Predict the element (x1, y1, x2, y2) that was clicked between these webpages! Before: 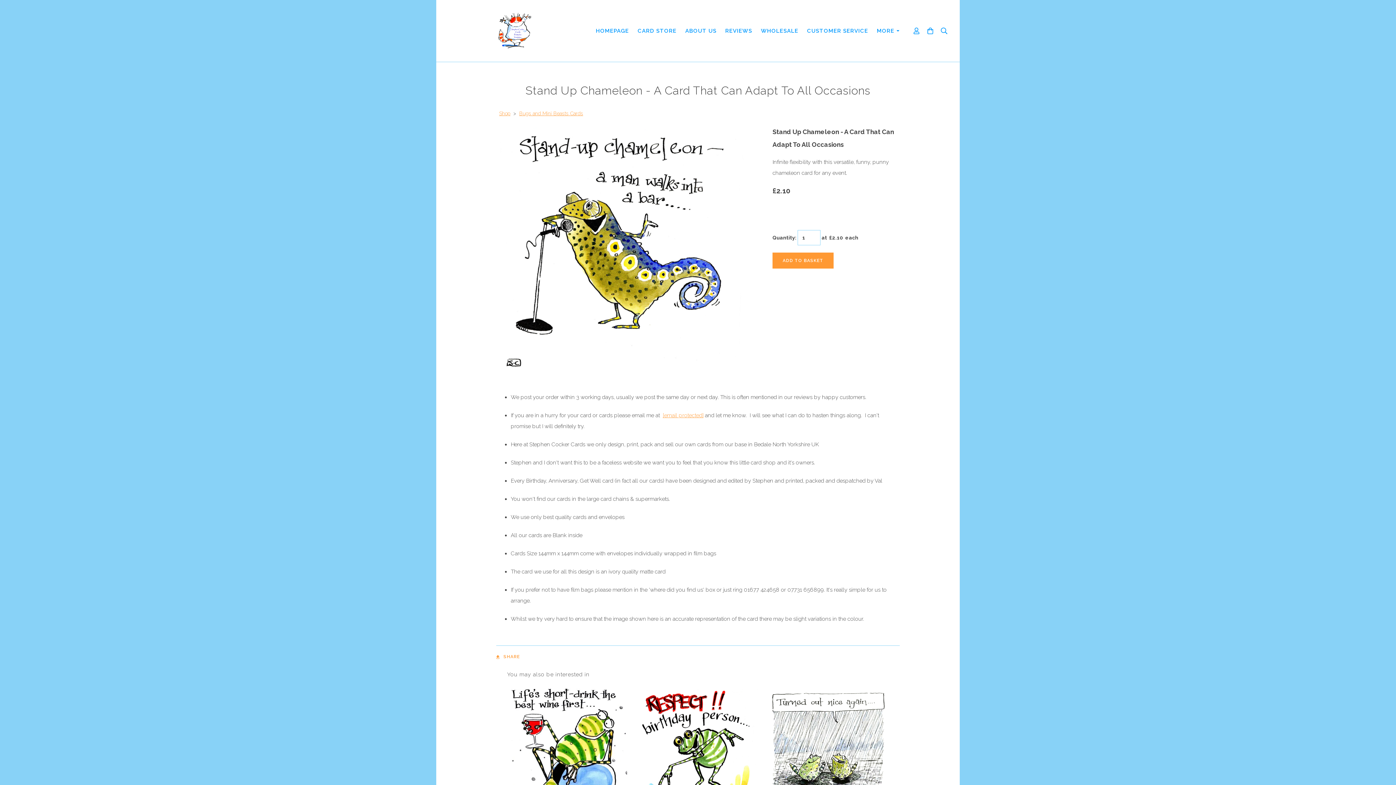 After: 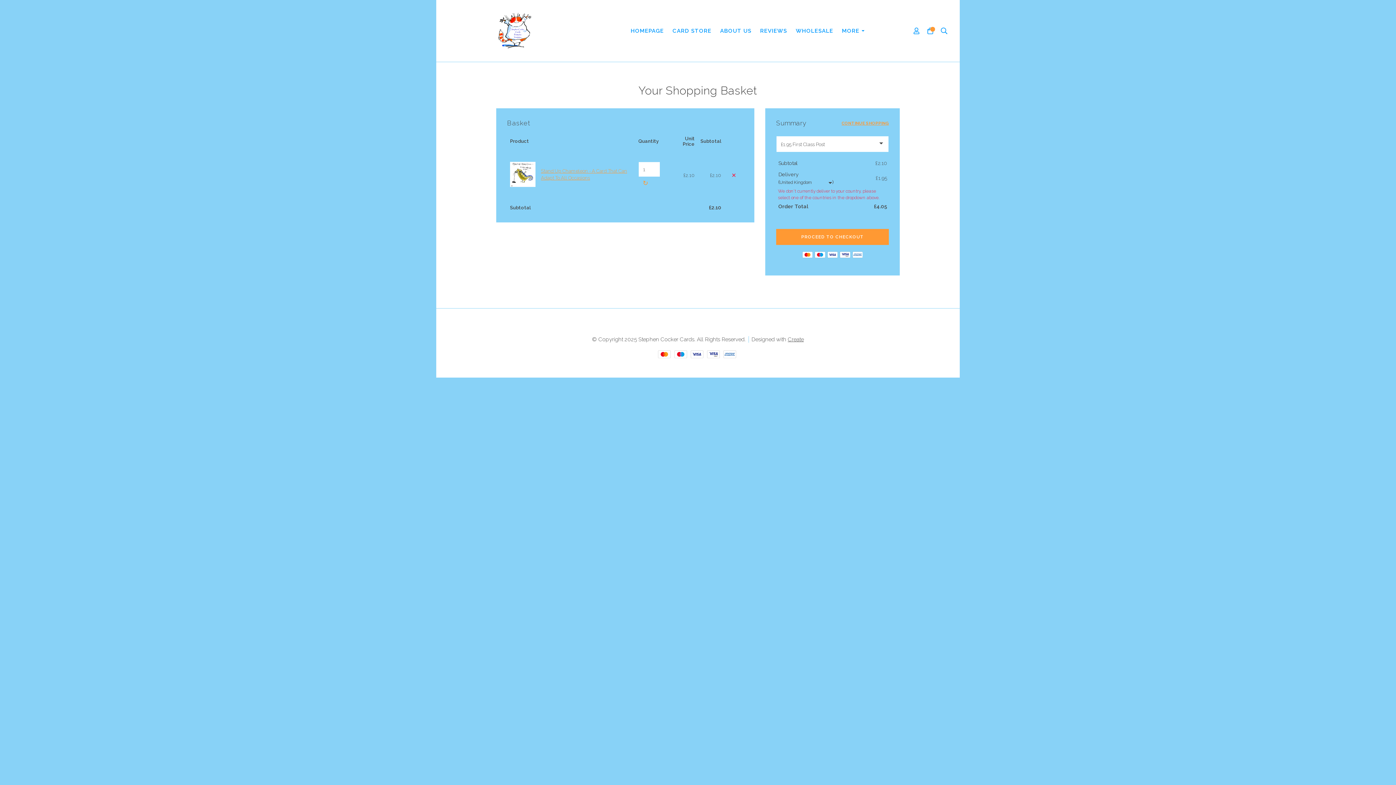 Action: label: ADD TO BASKET bbox: (772, 252, 833, 268)